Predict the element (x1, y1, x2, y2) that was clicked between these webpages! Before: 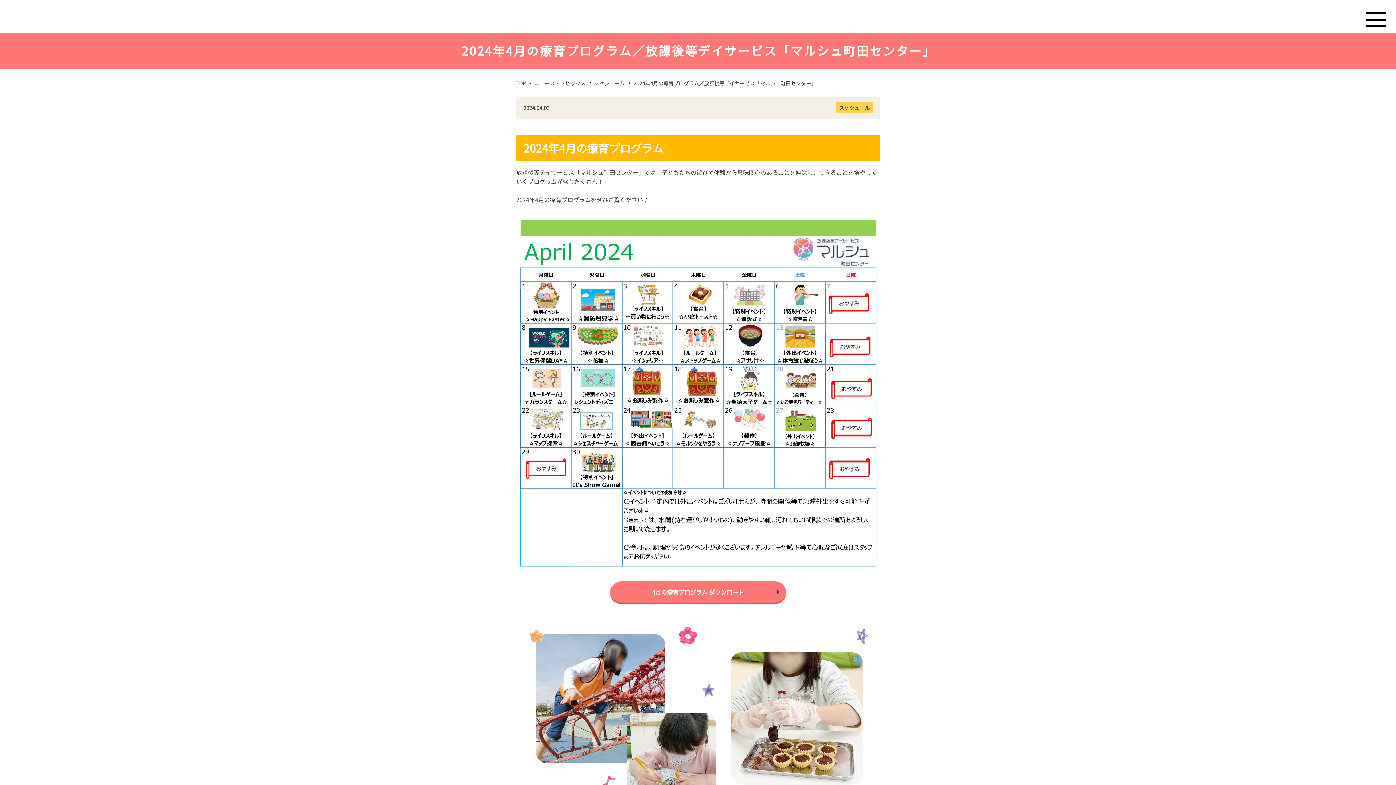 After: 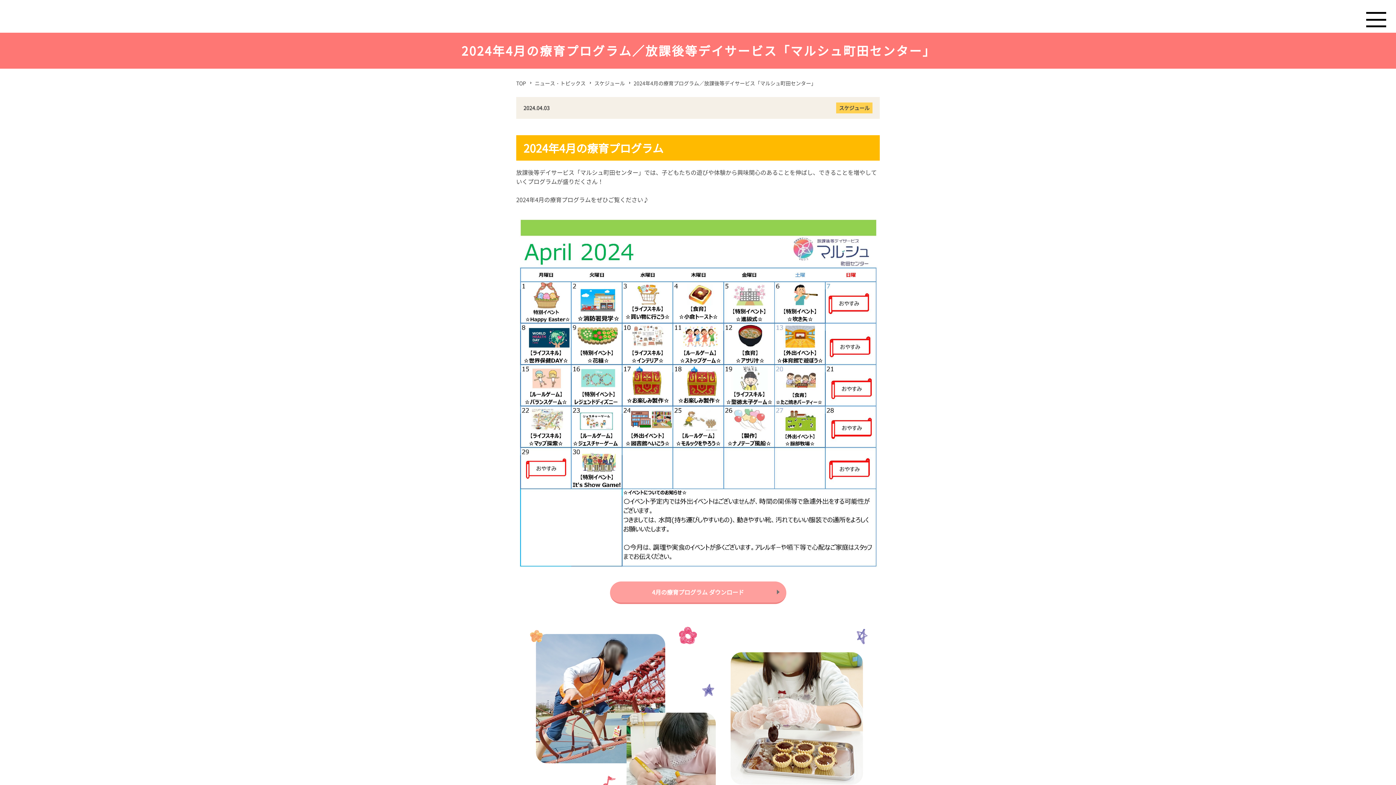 Action: label: 4月の療育プログラム ダウンロード bbox: (610, 581, 786, 604)